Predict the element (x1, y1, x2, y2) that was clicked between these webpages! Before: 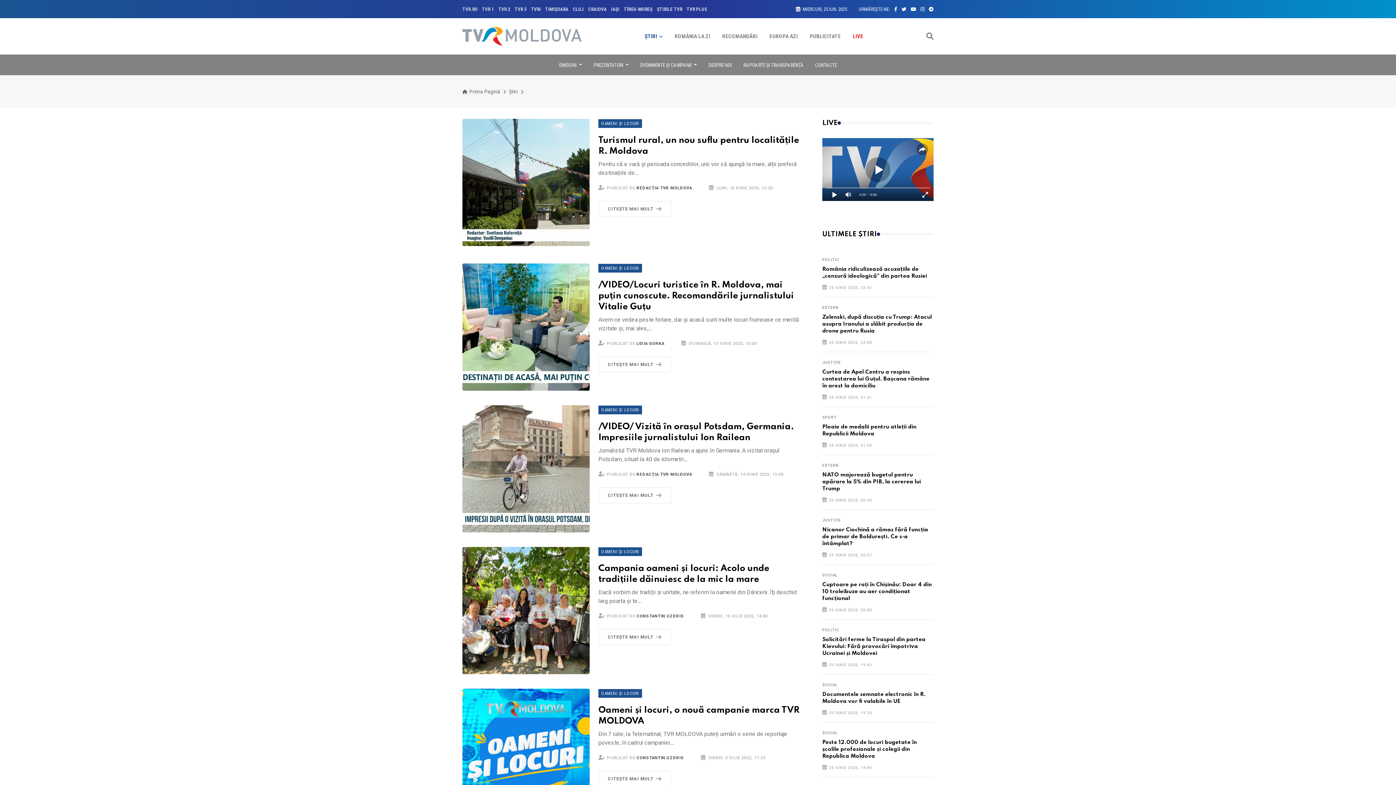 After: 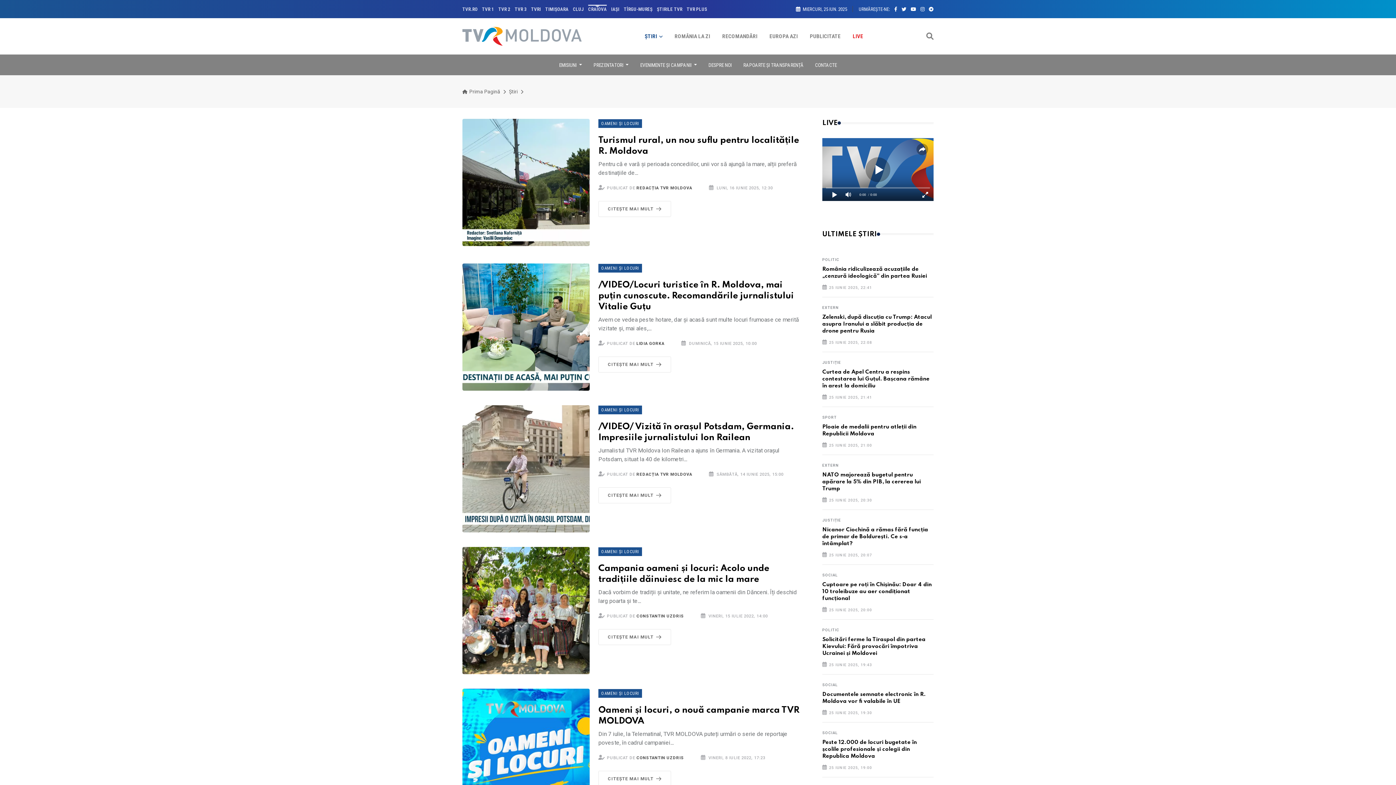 Action: bbox: (588, 5, 606, 12) label: CRAIOVA